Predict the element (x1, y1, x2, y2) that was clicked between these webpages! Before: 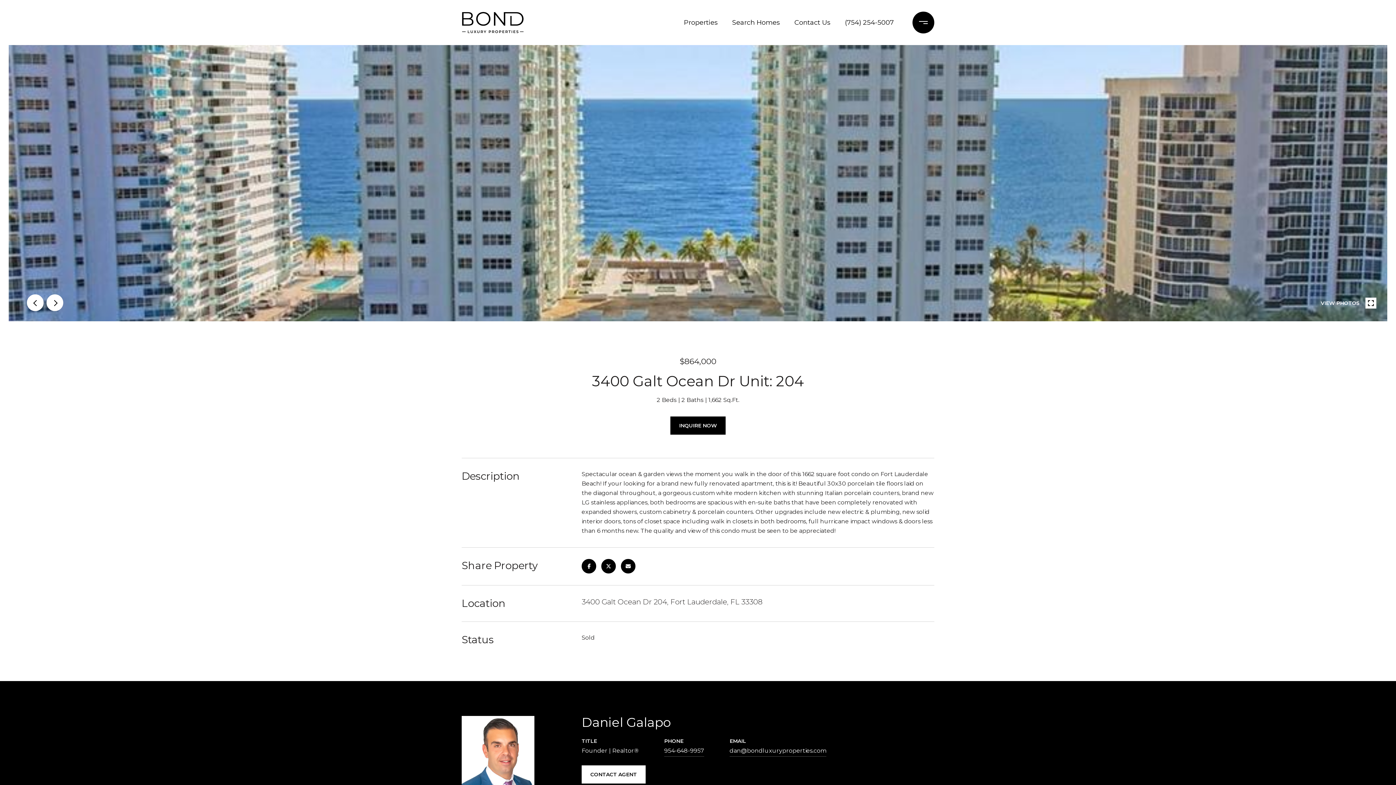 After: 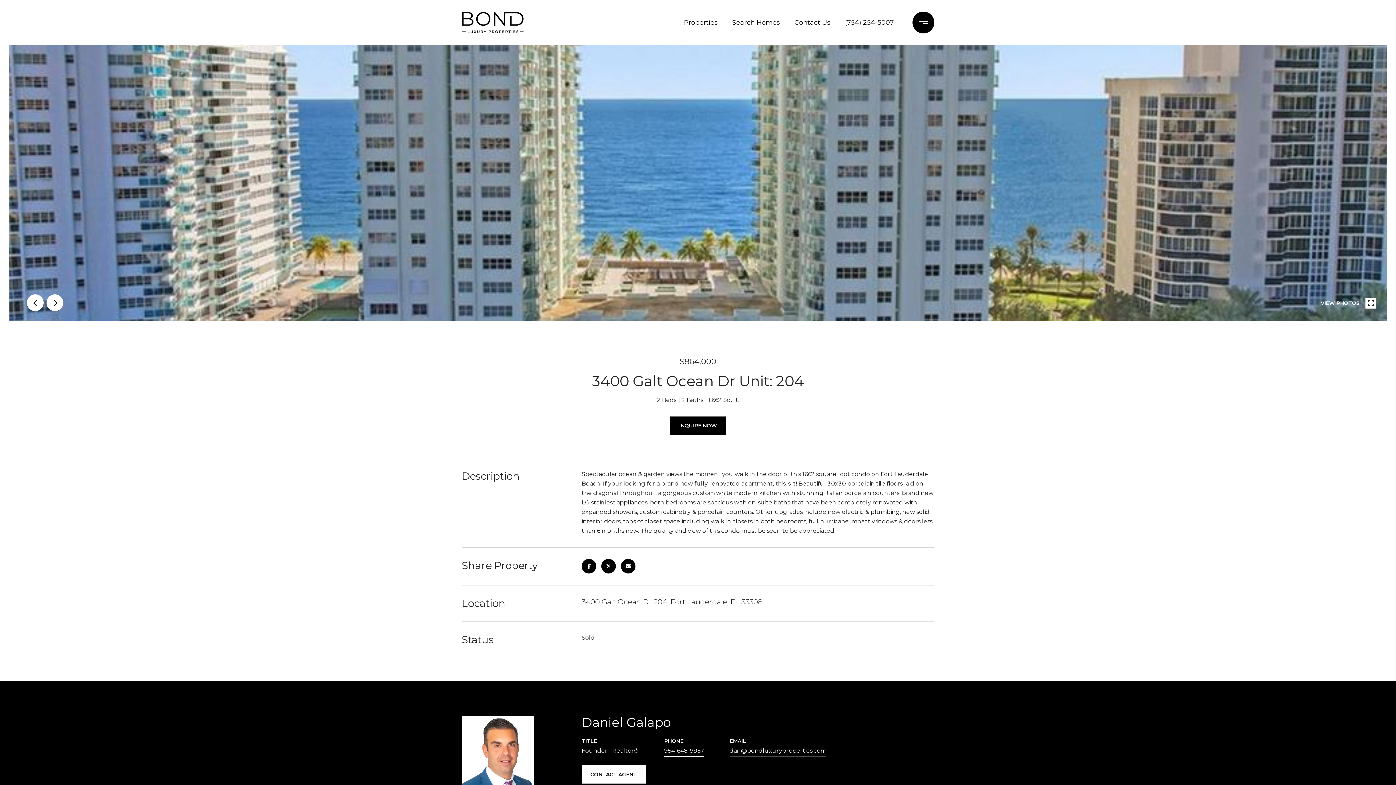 Action: bbox: (664, 745, 704, 757) label: 954-648-9957